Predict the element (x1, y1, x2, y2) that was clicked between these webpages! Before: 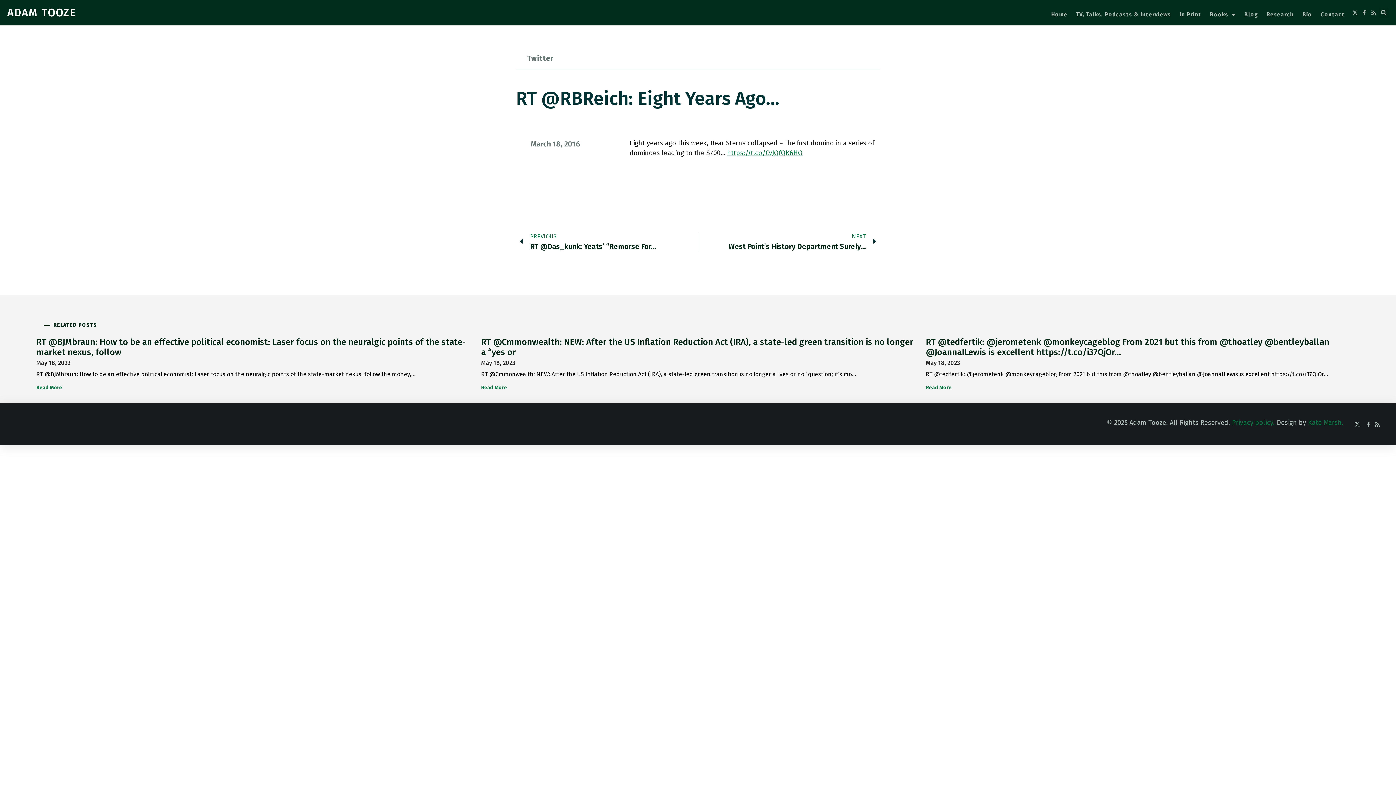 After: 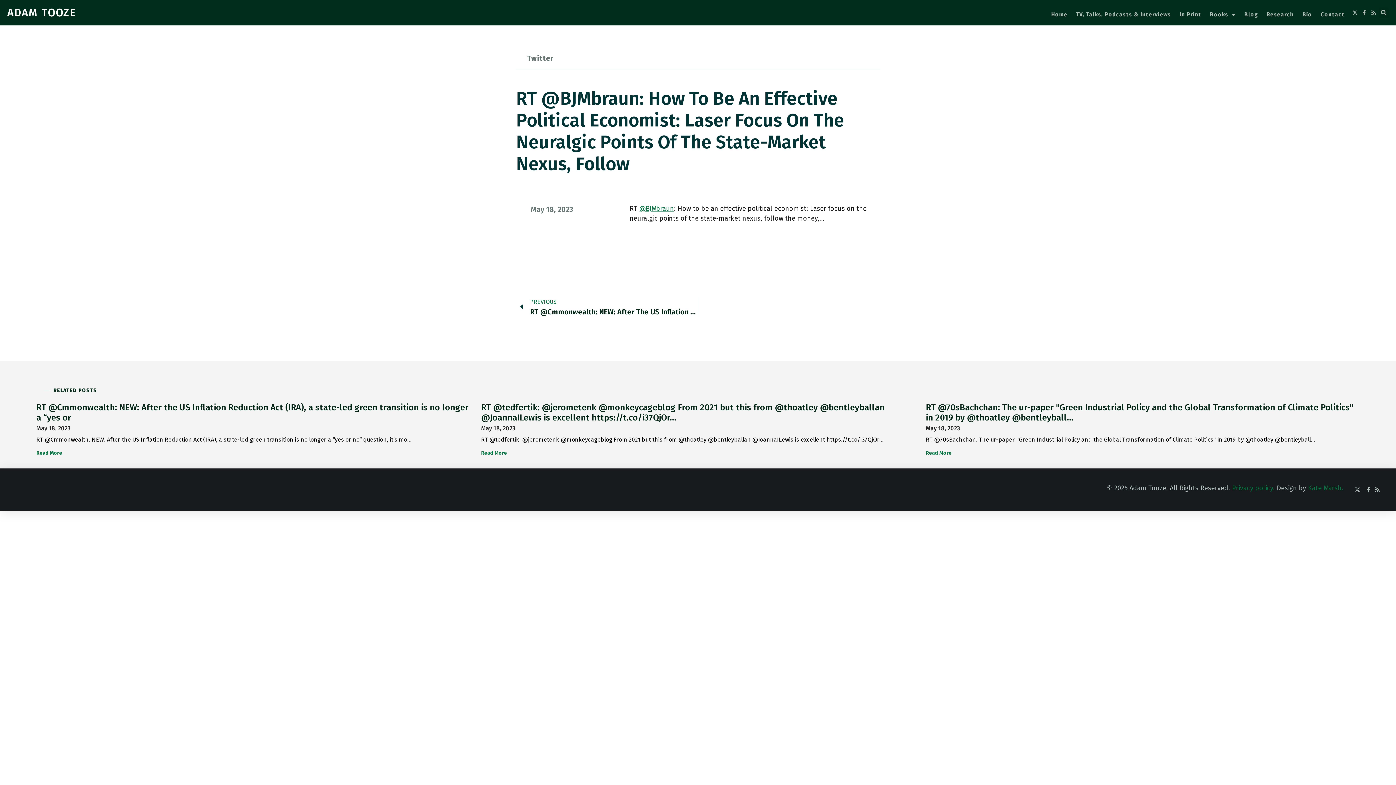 Action: bbox: (36, 384, 62, 391) label: Read more about RT @BJMbraun: How to be an effective political economist: Laser focus on the neuralgic points of the state-market nexus, follow